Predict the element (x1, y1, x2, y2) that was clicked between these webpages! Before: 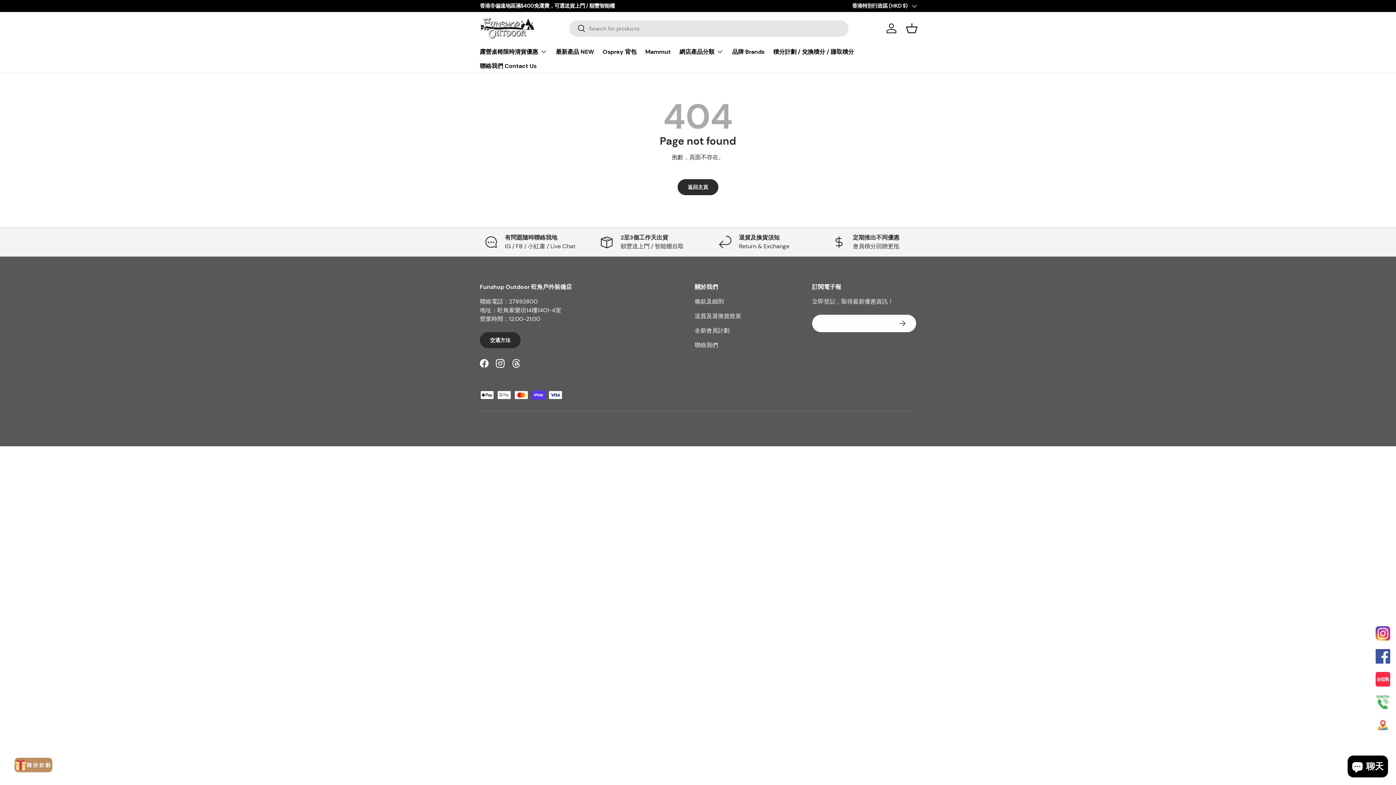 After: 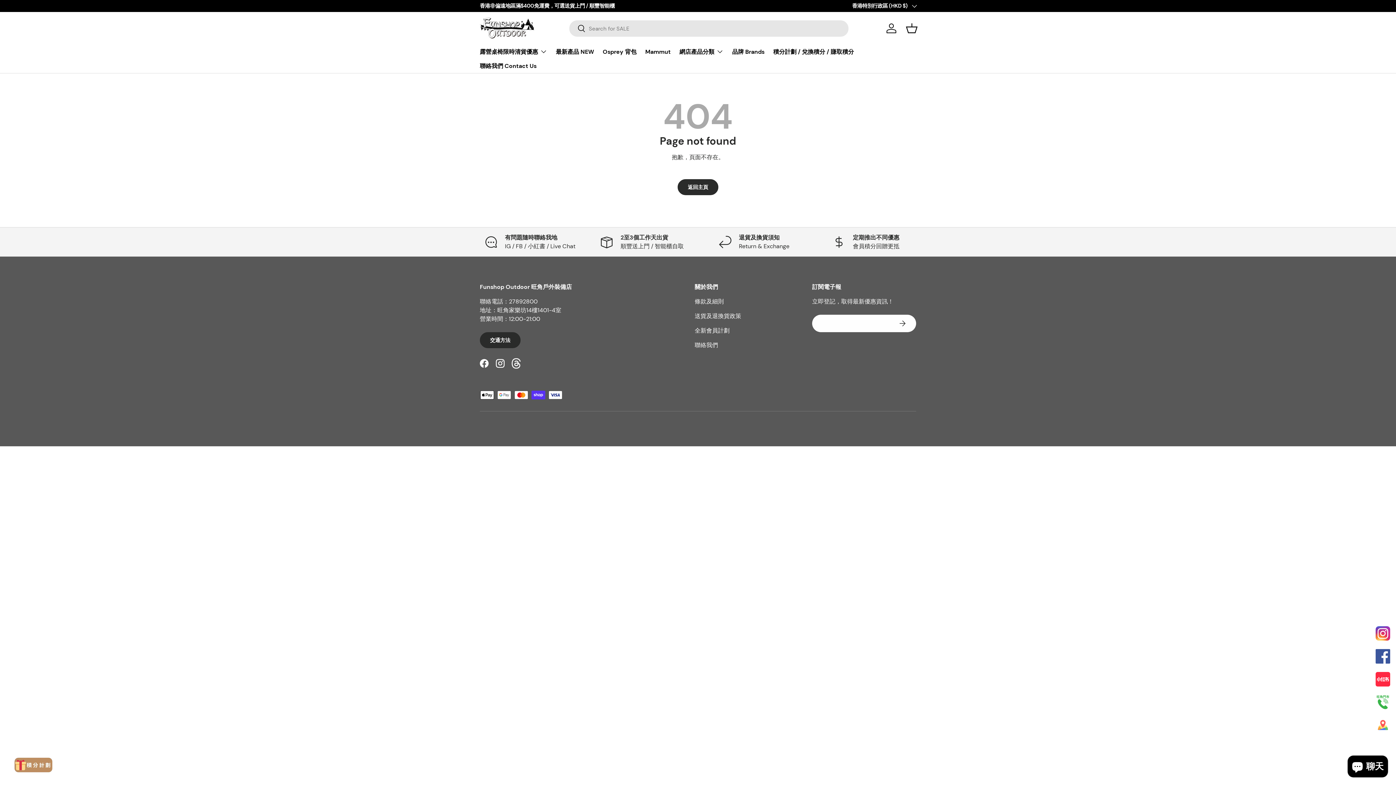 Action: label: Threads bbox: (508, 355, 524, 371)